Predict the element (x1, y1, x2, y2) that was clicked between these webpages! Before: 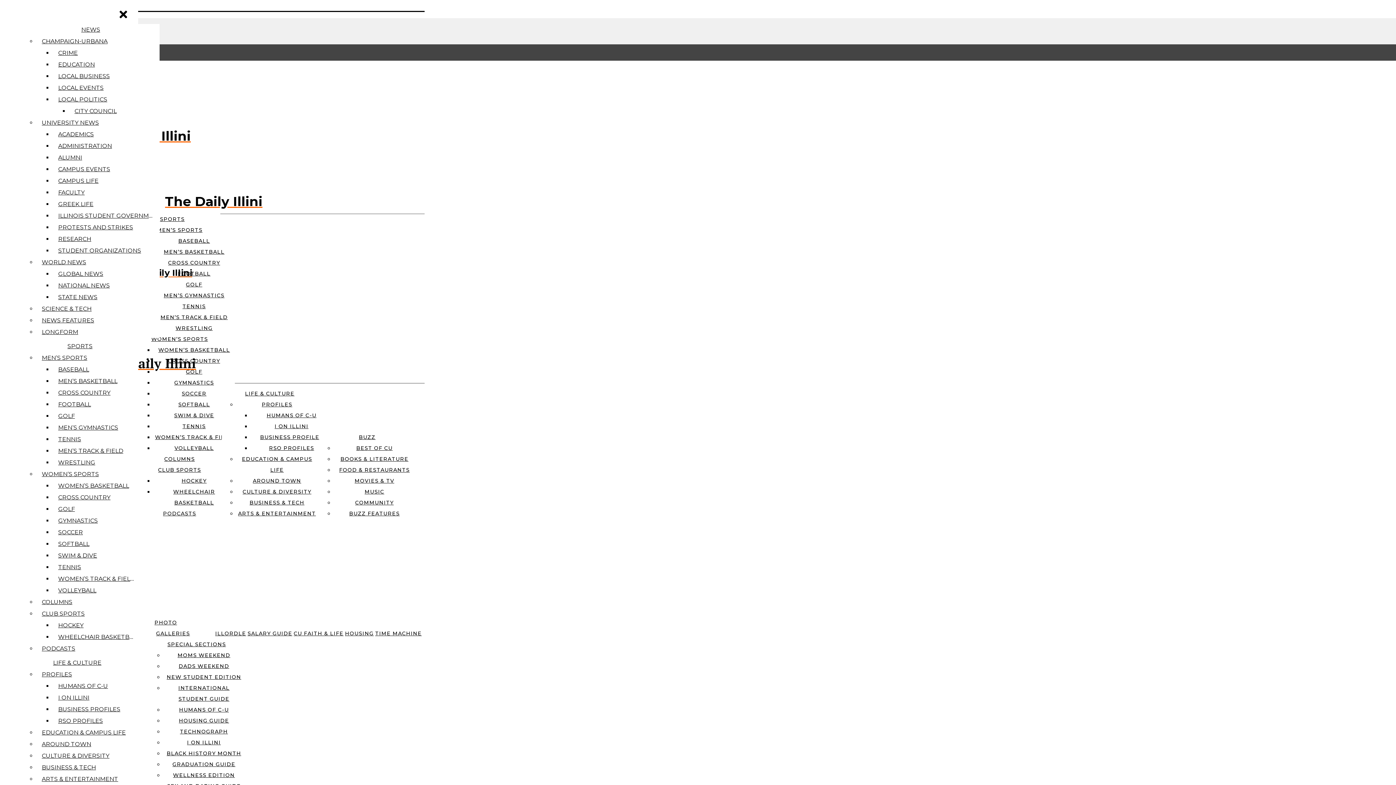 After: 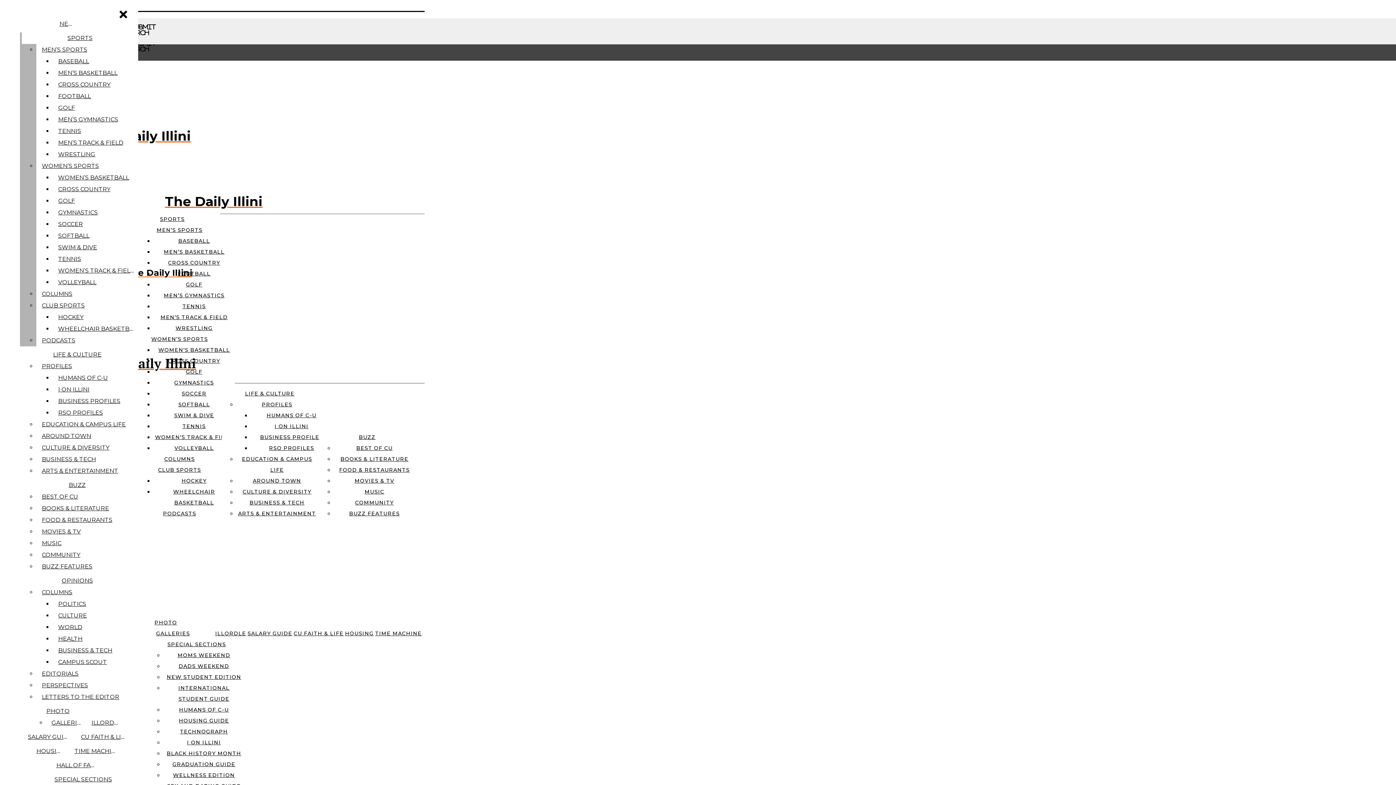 Action: bbox: (38, 326, 159, 338) label: LONGFORM